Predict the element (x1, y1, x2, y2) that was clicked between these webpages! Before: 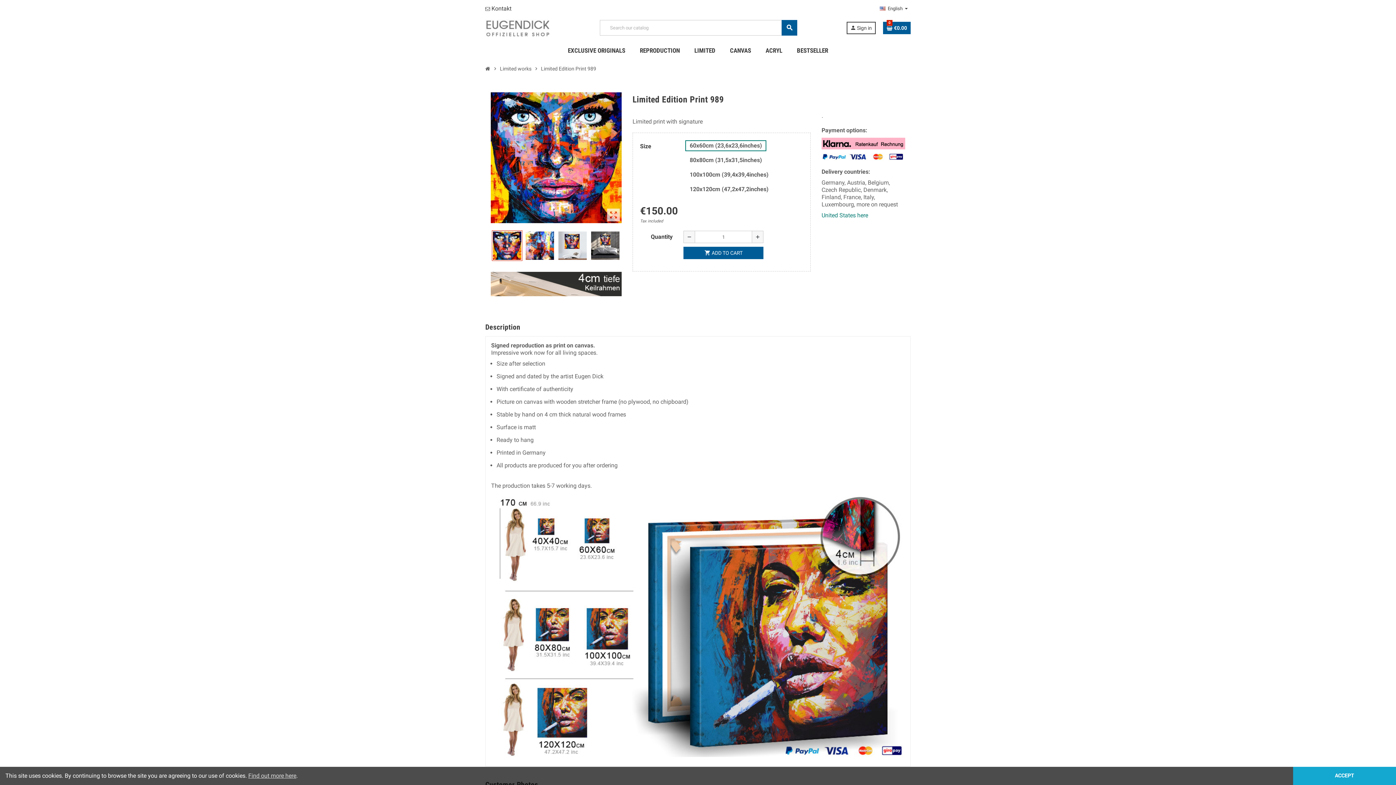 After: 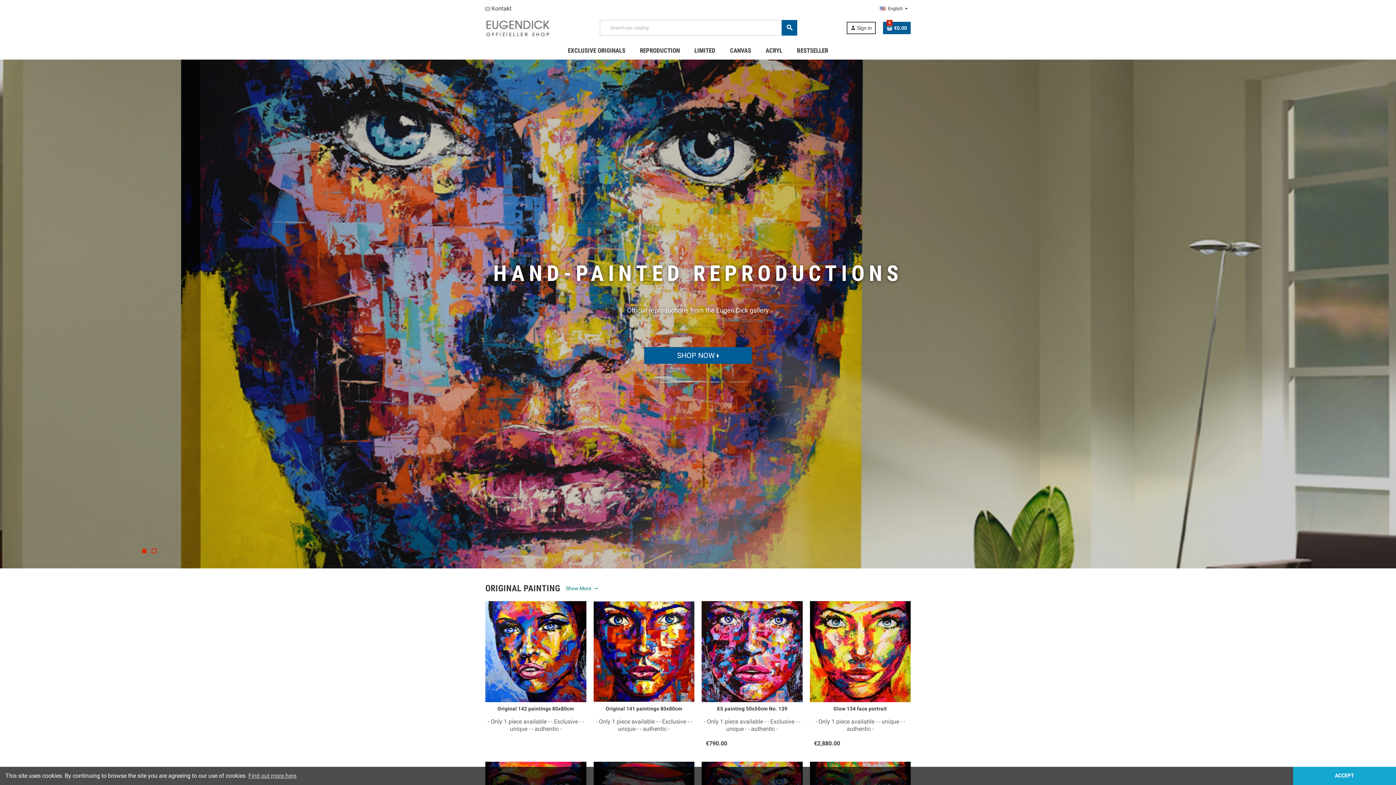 Action: bbox: (485, 23, 550, 30)